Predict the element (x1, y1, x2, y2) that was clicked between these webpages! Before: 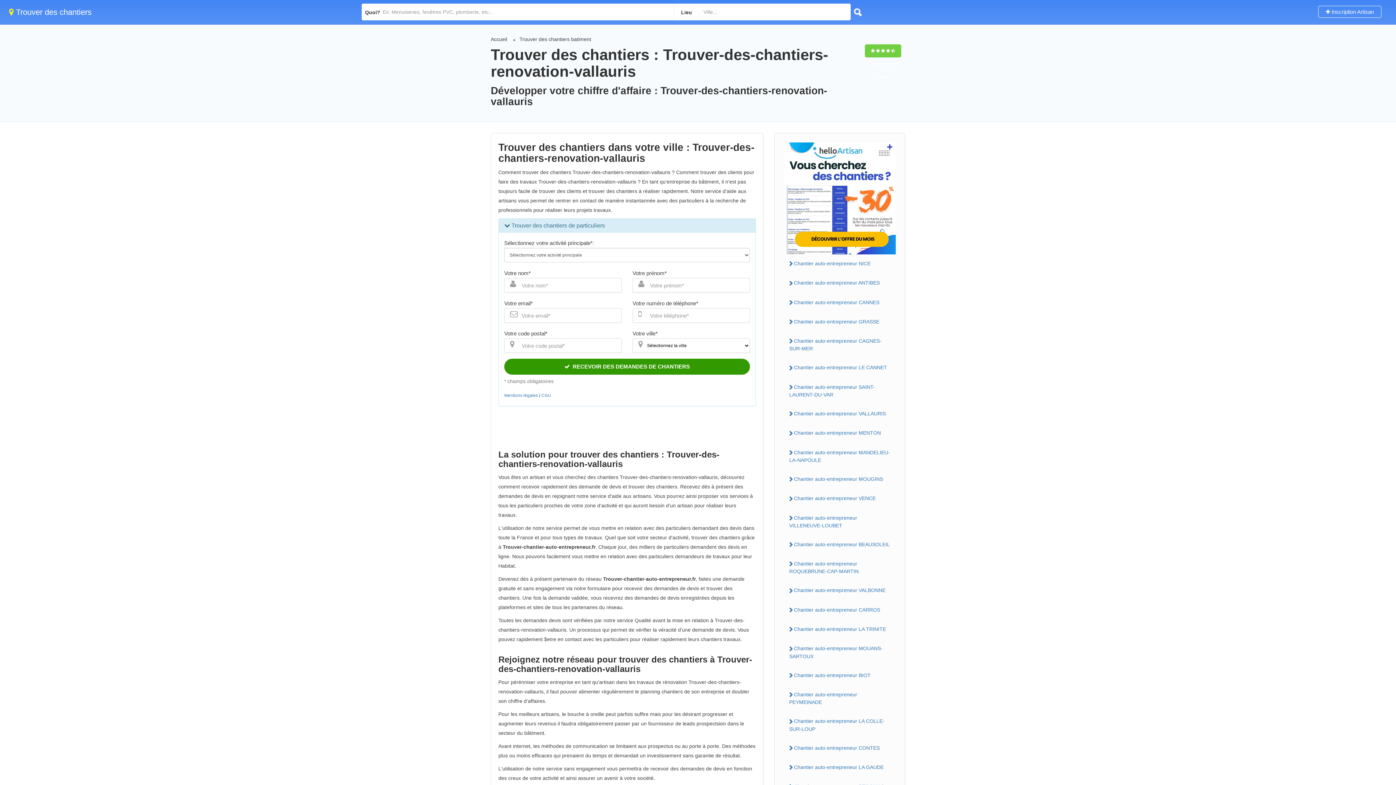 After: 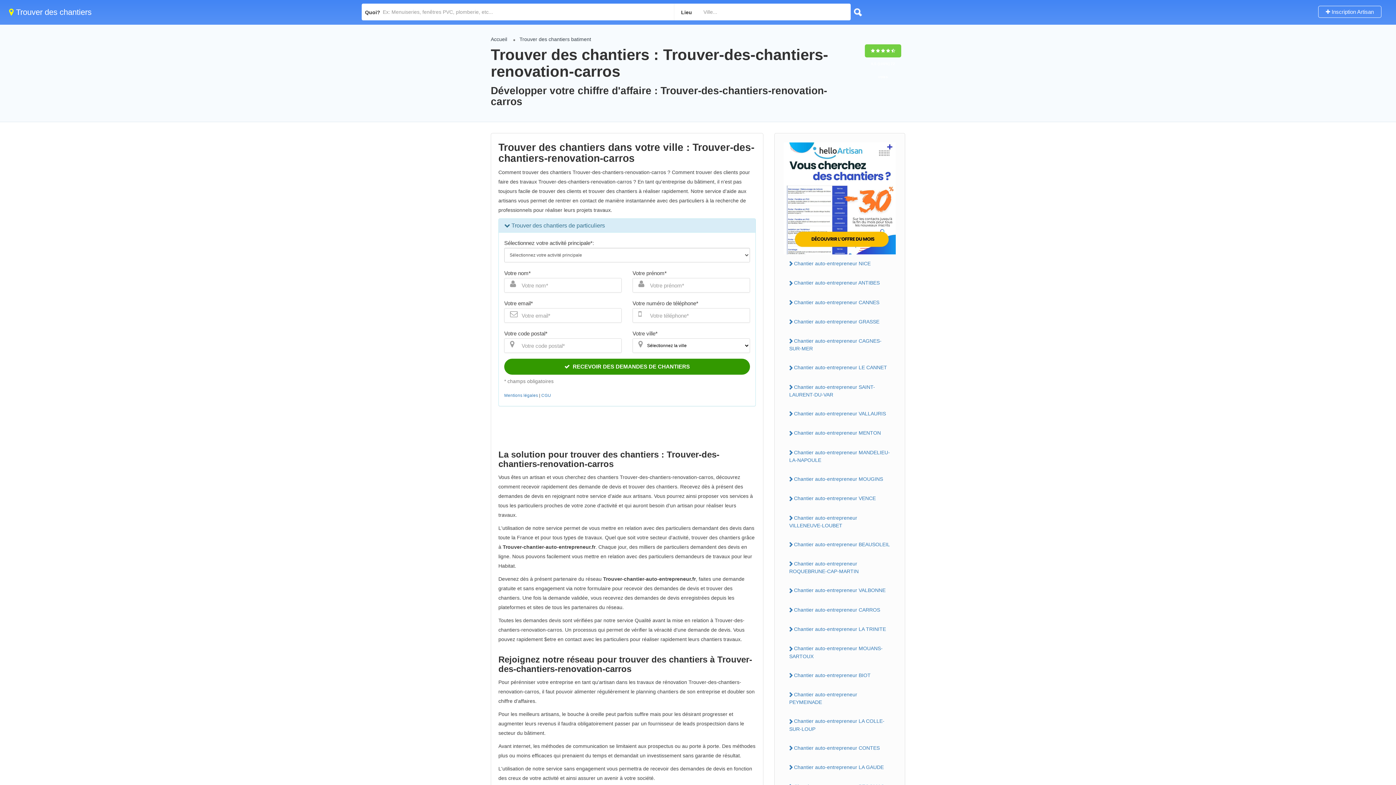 Action: bbox: (784, 604, 896, 616) label: Chantier auto-entrepreneur CARROS